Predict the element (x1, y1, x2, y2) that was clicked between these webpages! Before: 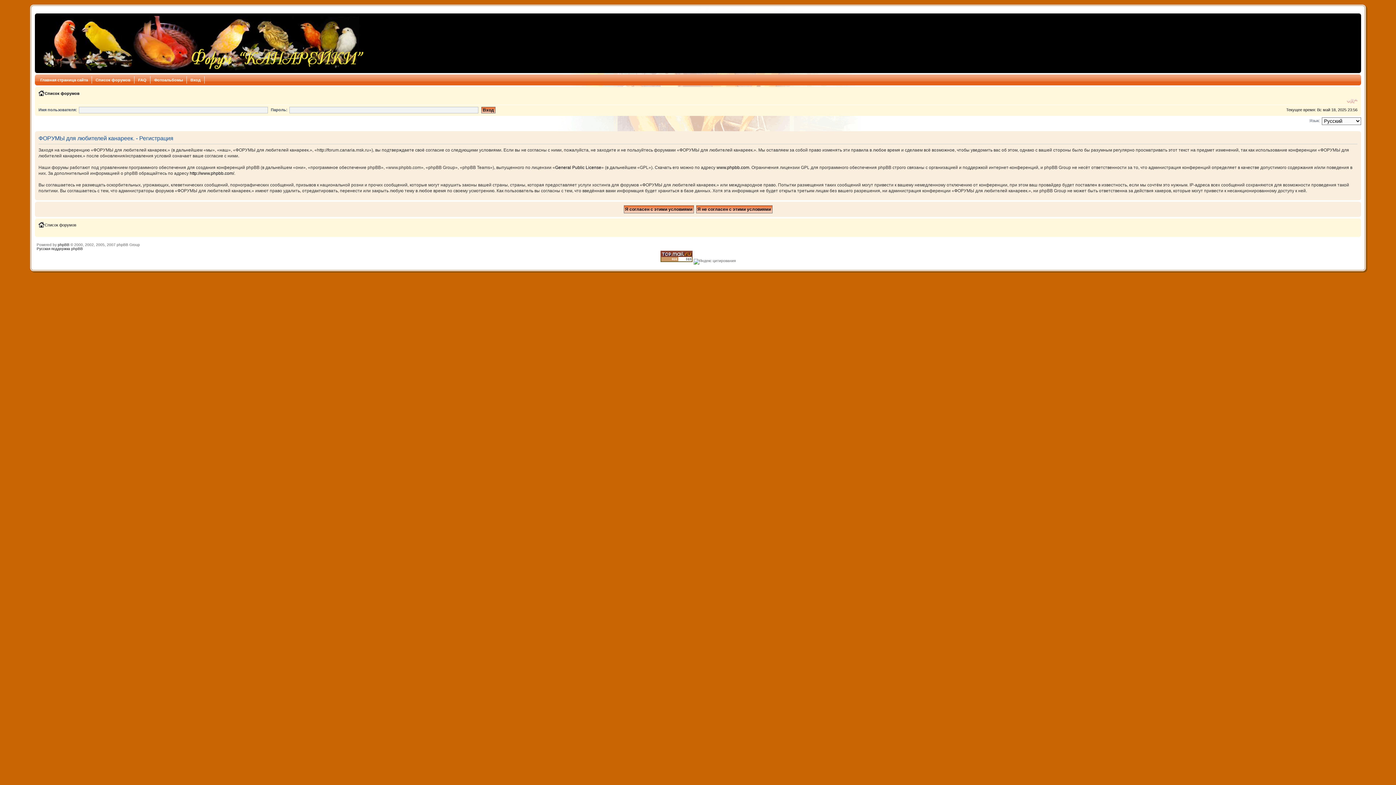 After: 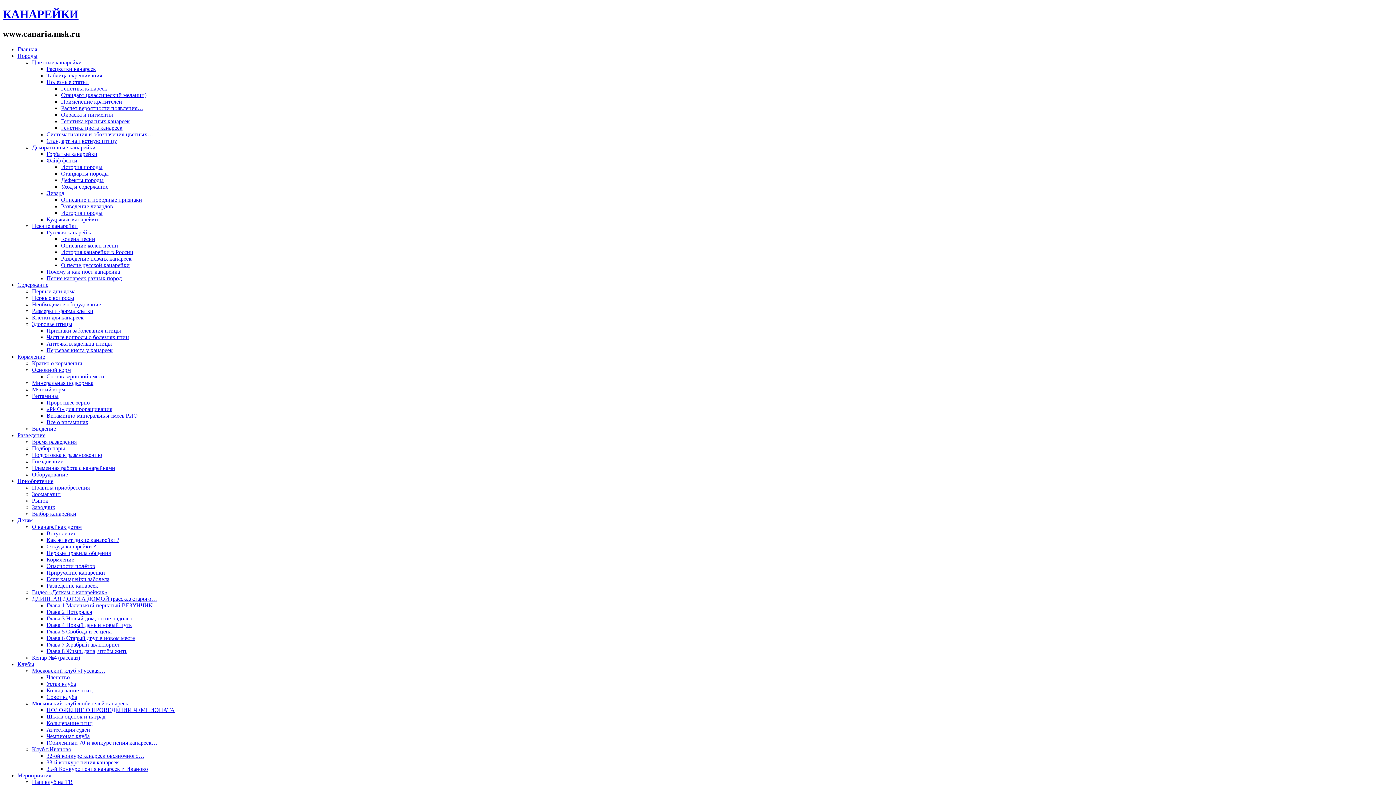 Action: label: Главная страница сайта bbox: (36, 76, 92, 83)